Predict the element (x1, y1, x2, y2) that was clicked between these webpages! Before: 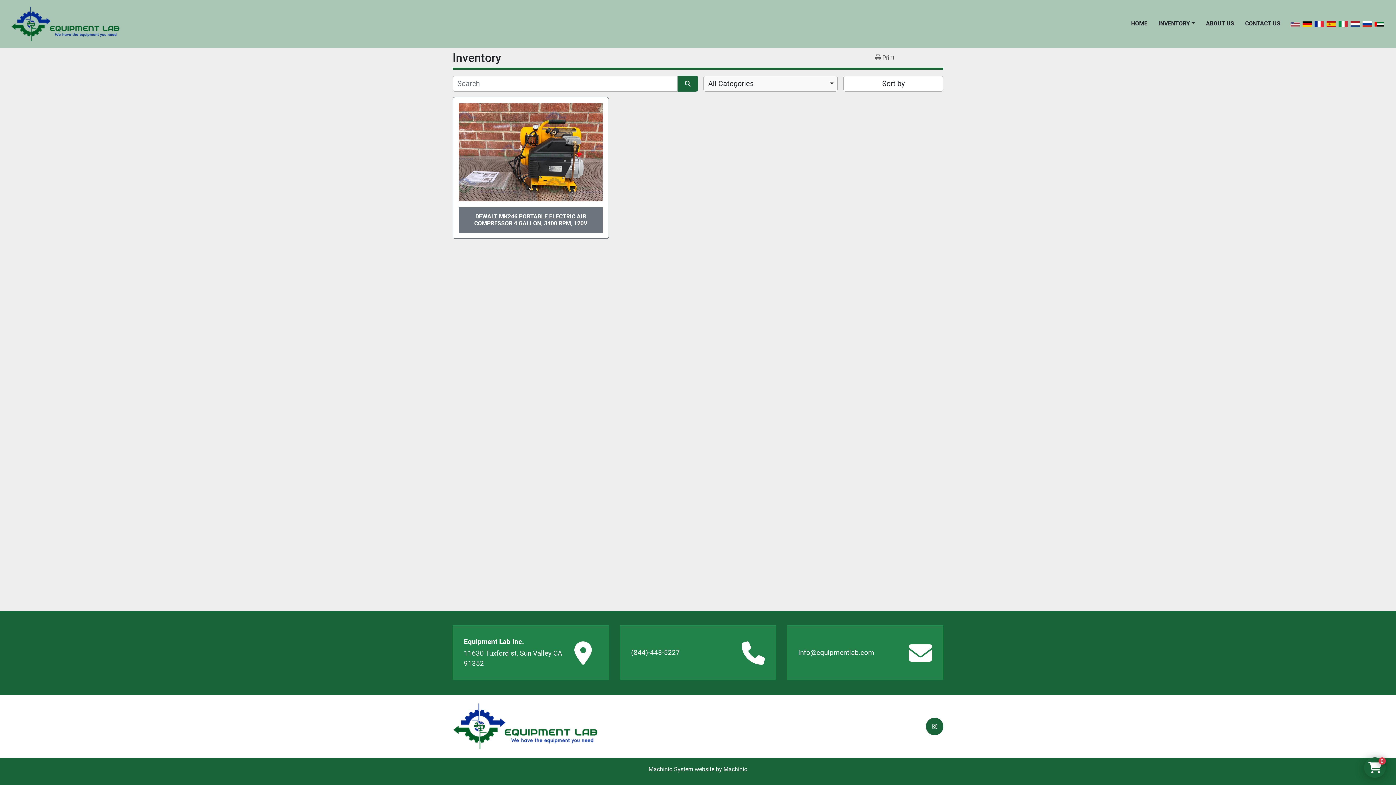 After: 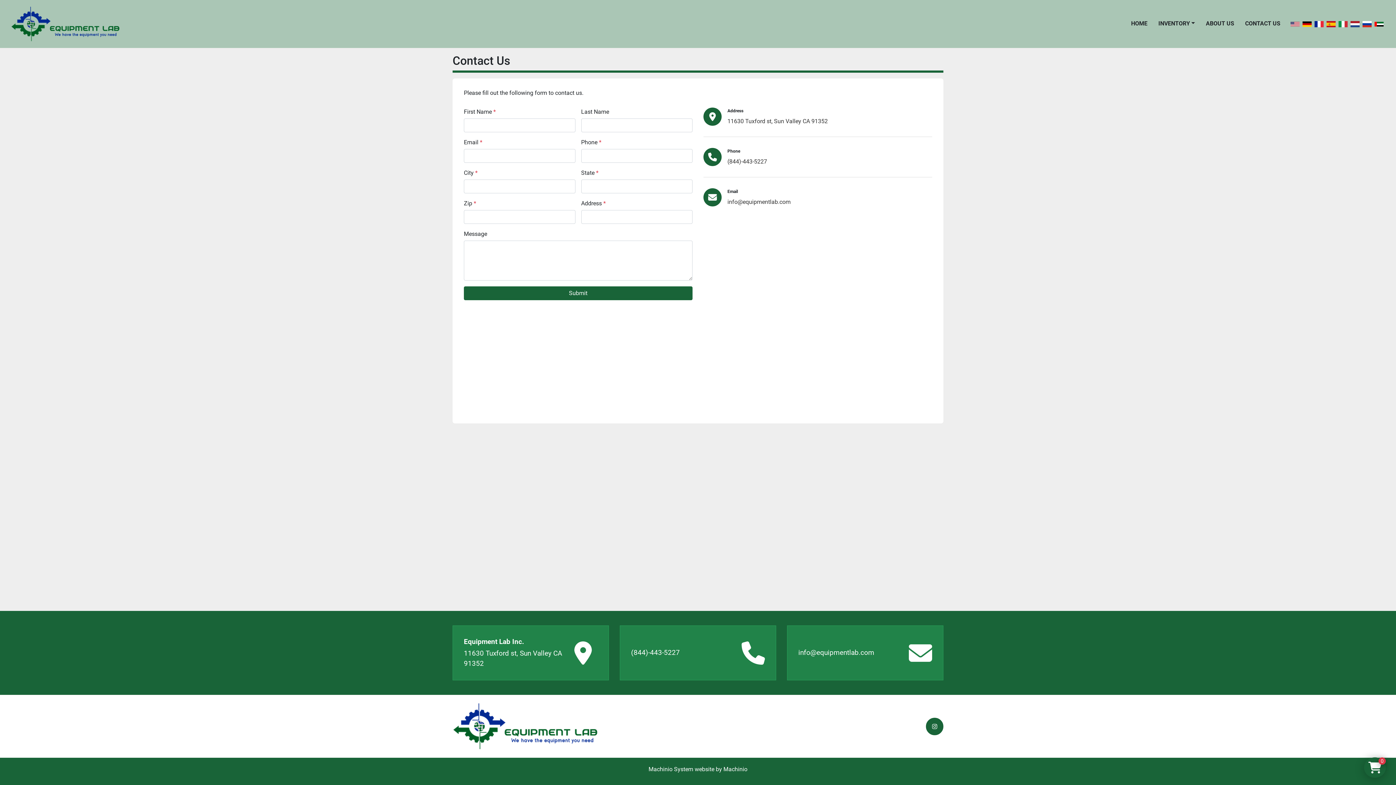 Action: bbox: (1245, 19, 1280, 28) label: CONTACT US